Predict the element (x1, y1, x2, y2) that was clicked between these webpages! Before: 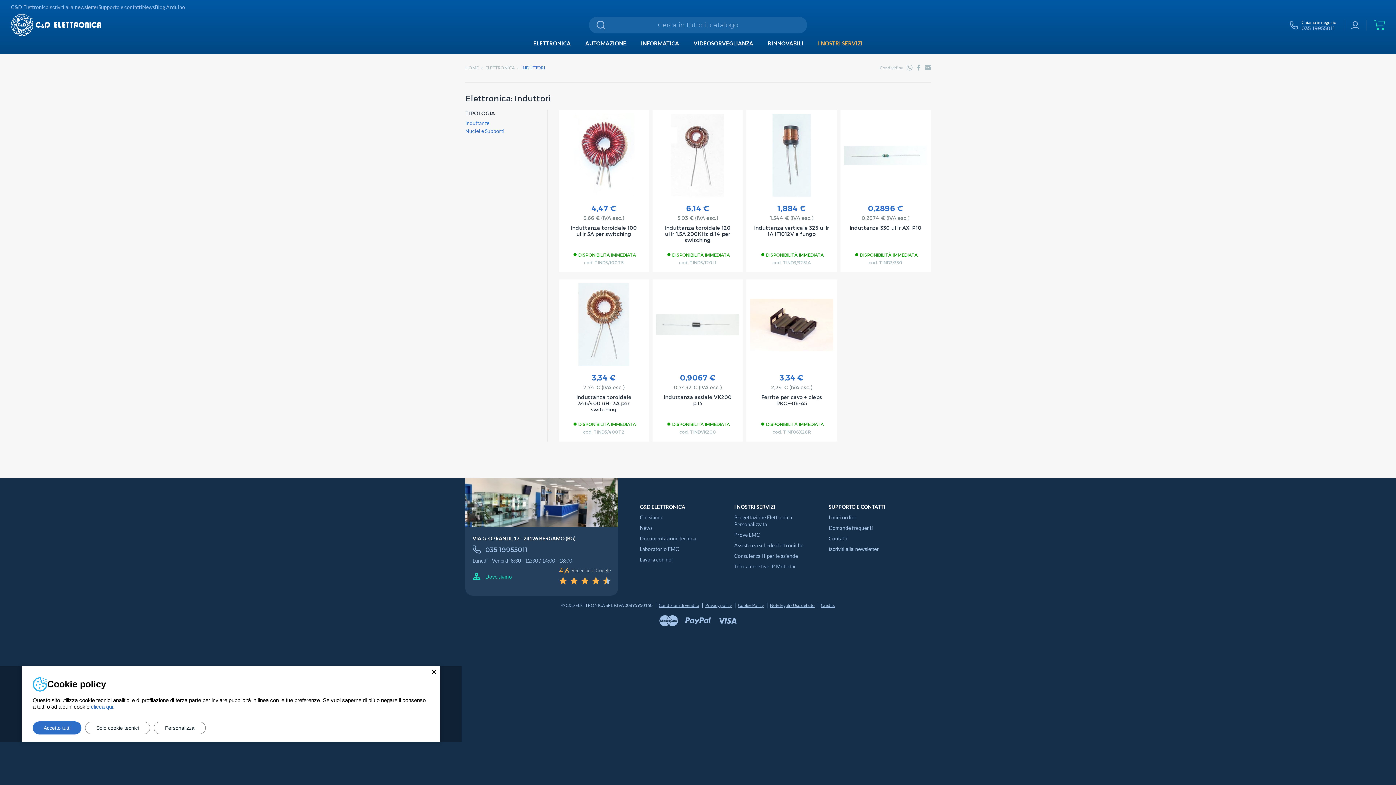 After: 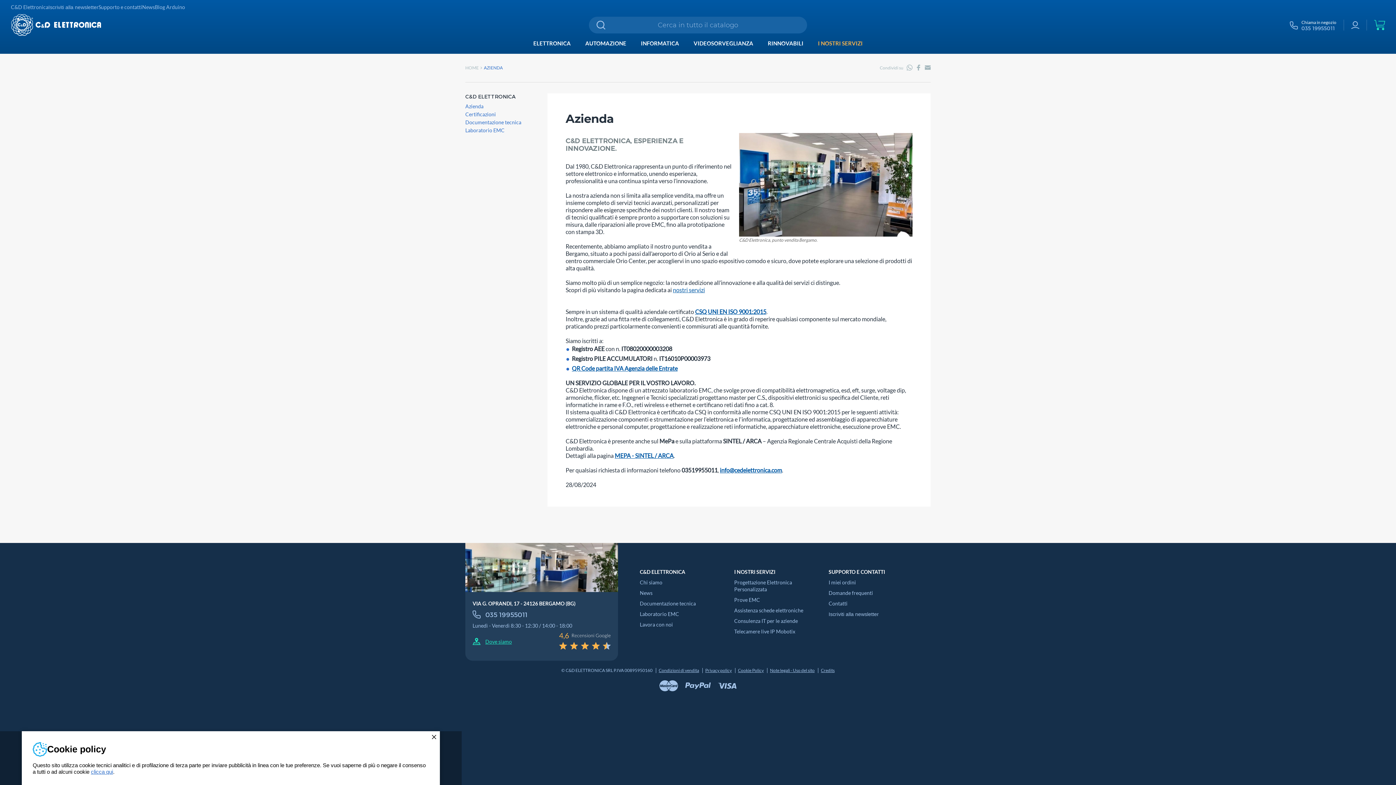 Action: bbox: (640, 514, 662, 520) label: Chi siamo